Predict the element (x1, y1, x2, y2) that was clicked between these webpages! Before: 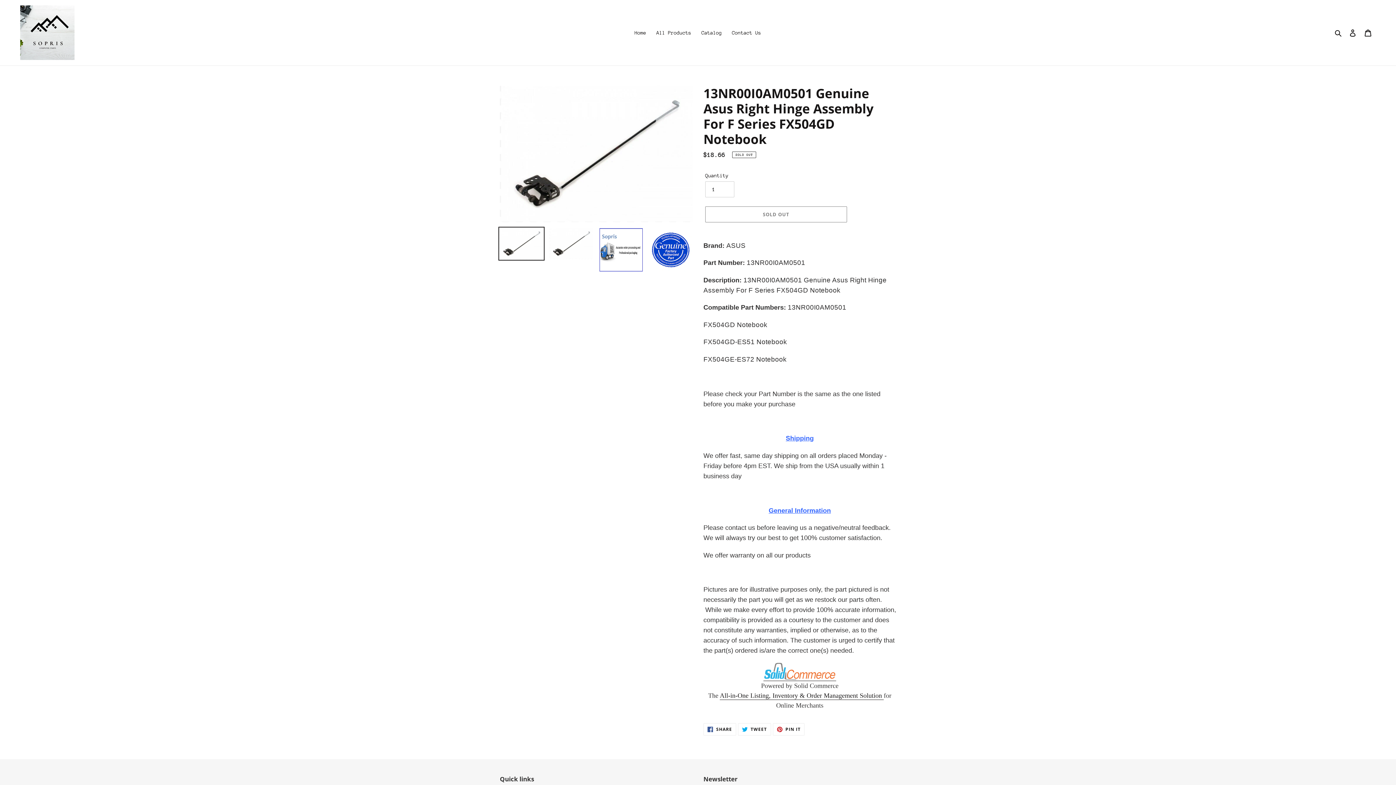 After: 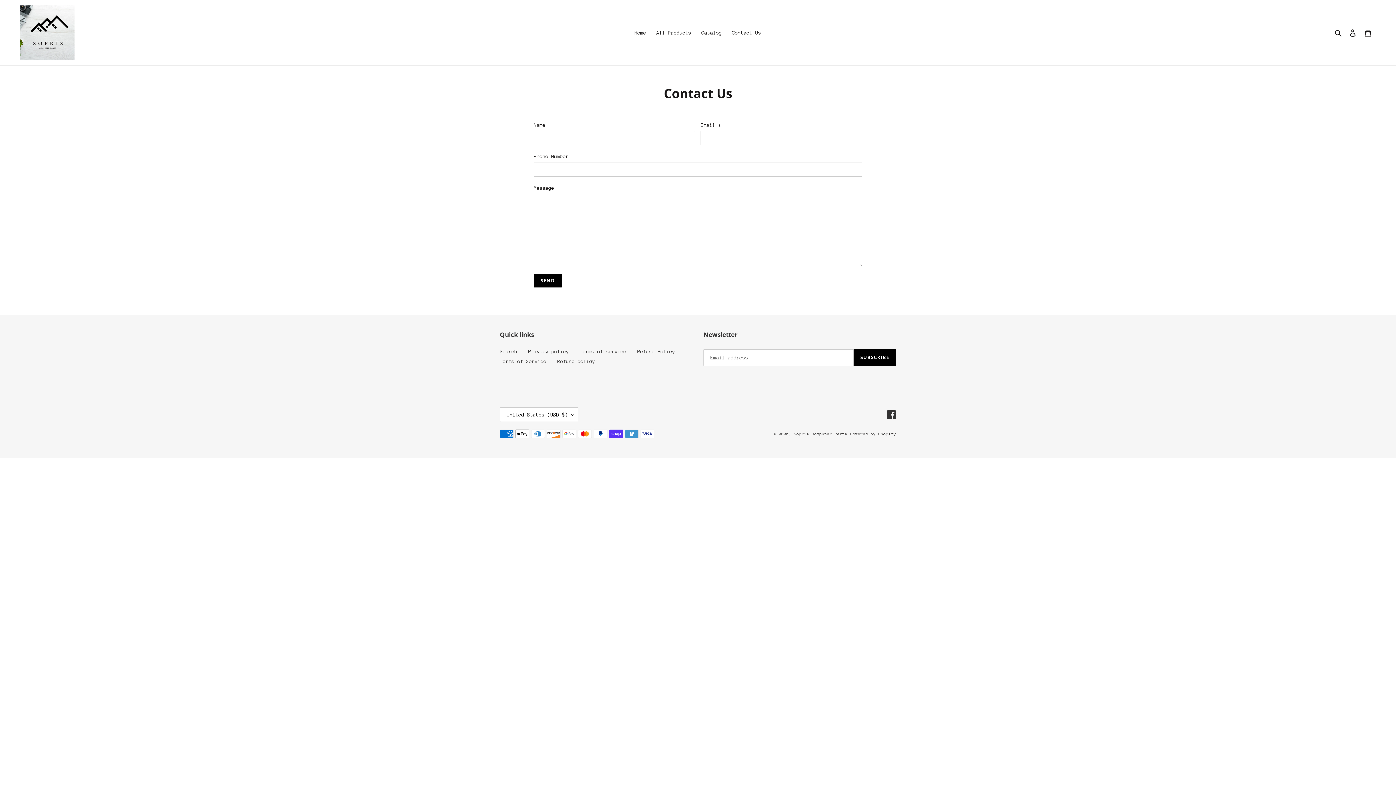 Action: bbox: (728, 27, 764, 37) label: Contact Us